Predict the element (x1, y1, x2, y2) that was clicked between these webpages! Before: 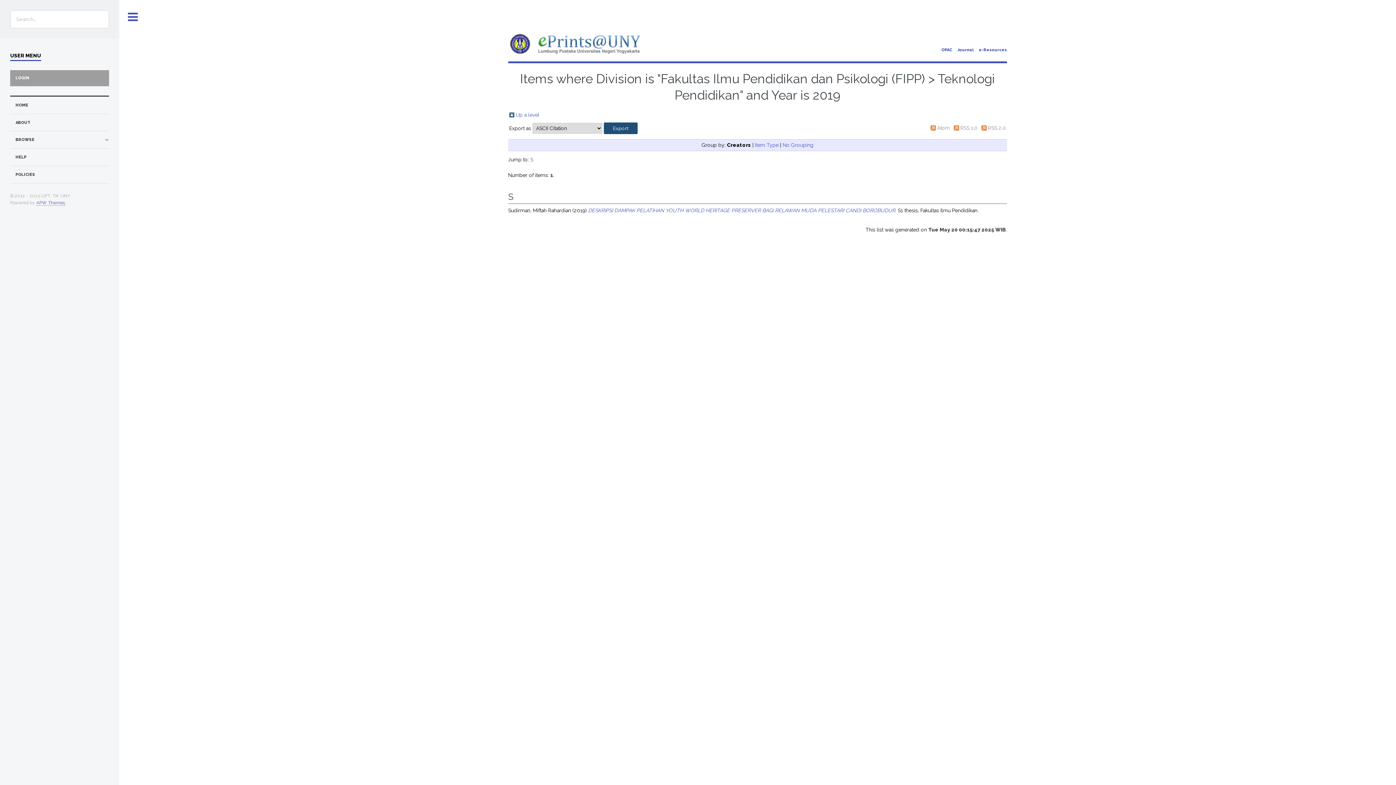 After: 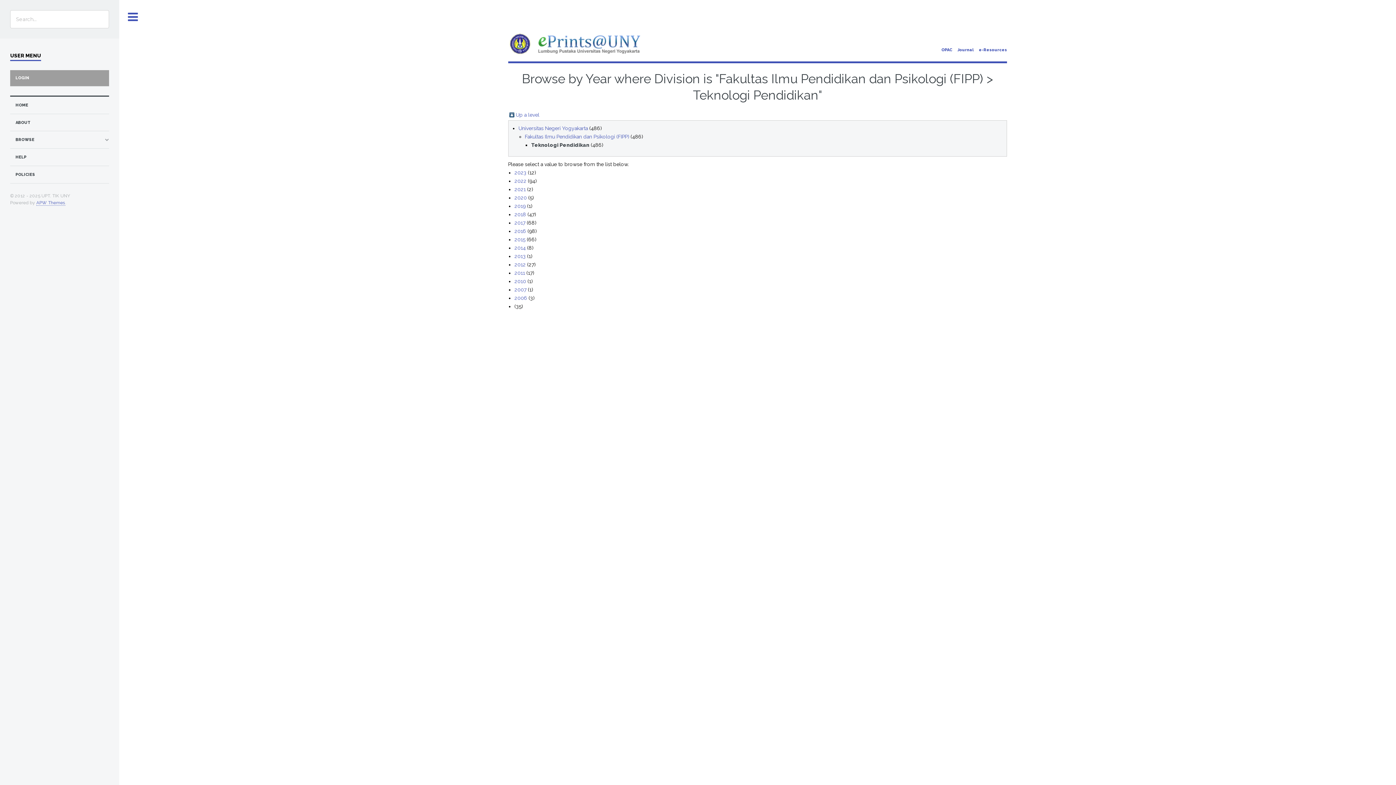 Action: bbox: (509, 112, 514, 118)